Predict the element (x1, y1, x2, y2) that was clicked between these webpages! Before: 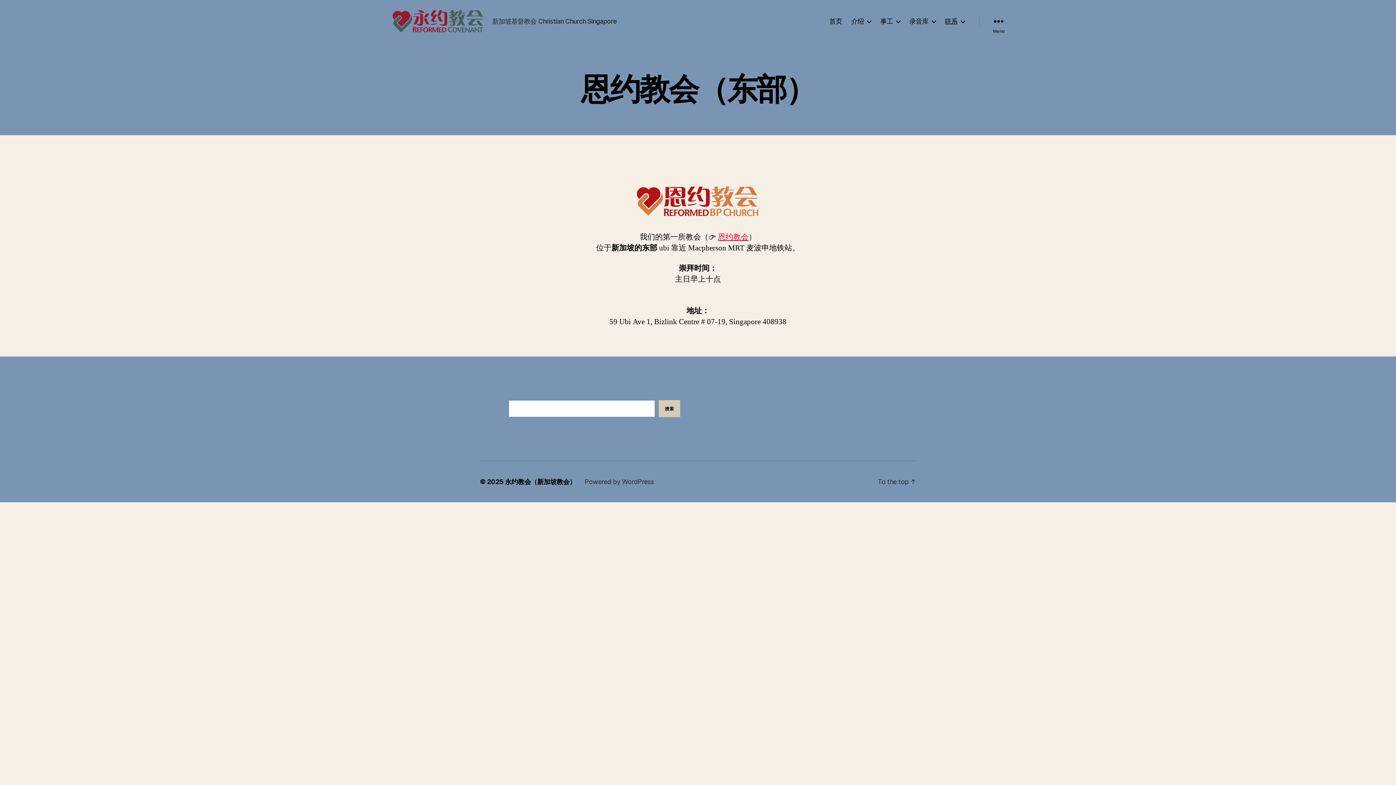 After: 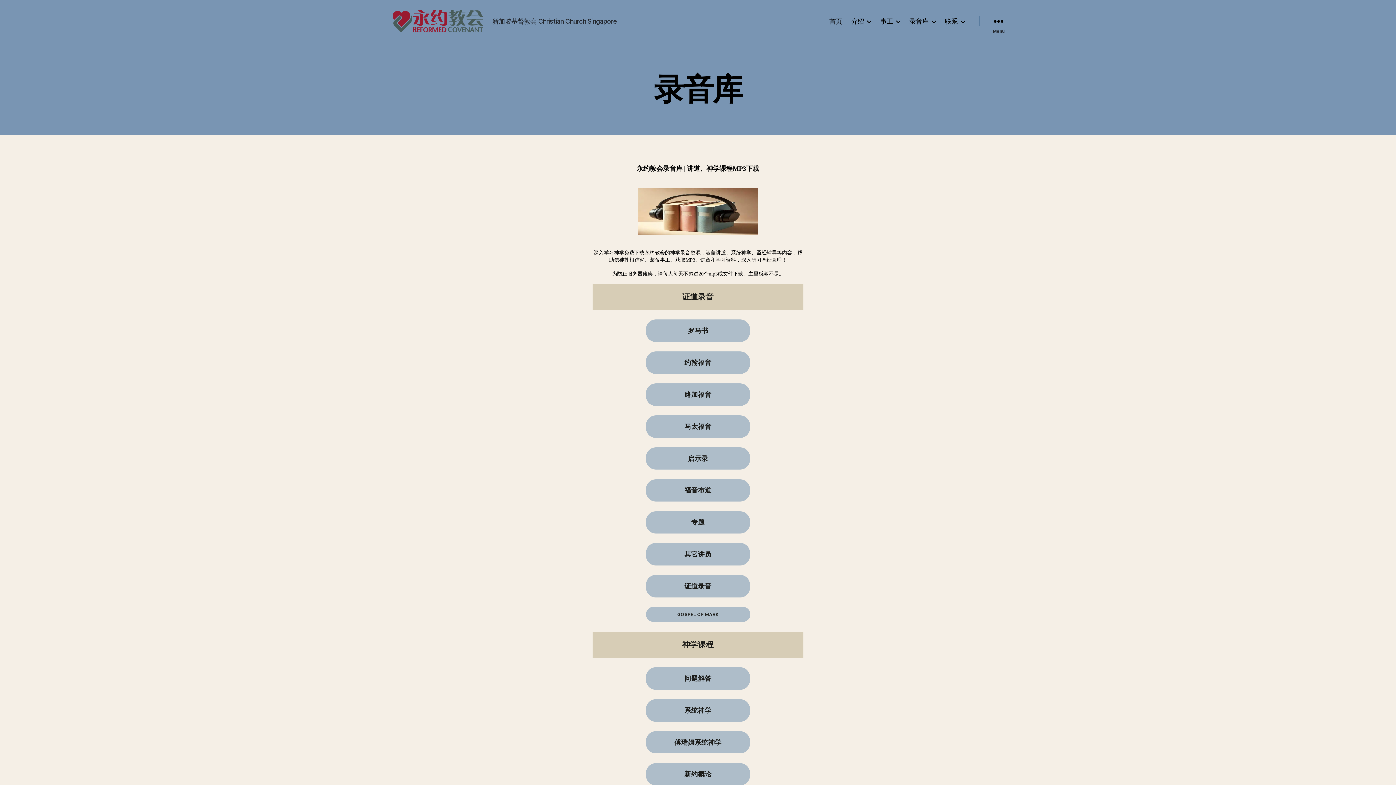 Action: bbox: (909, 17, 935, 25) label: 录音库